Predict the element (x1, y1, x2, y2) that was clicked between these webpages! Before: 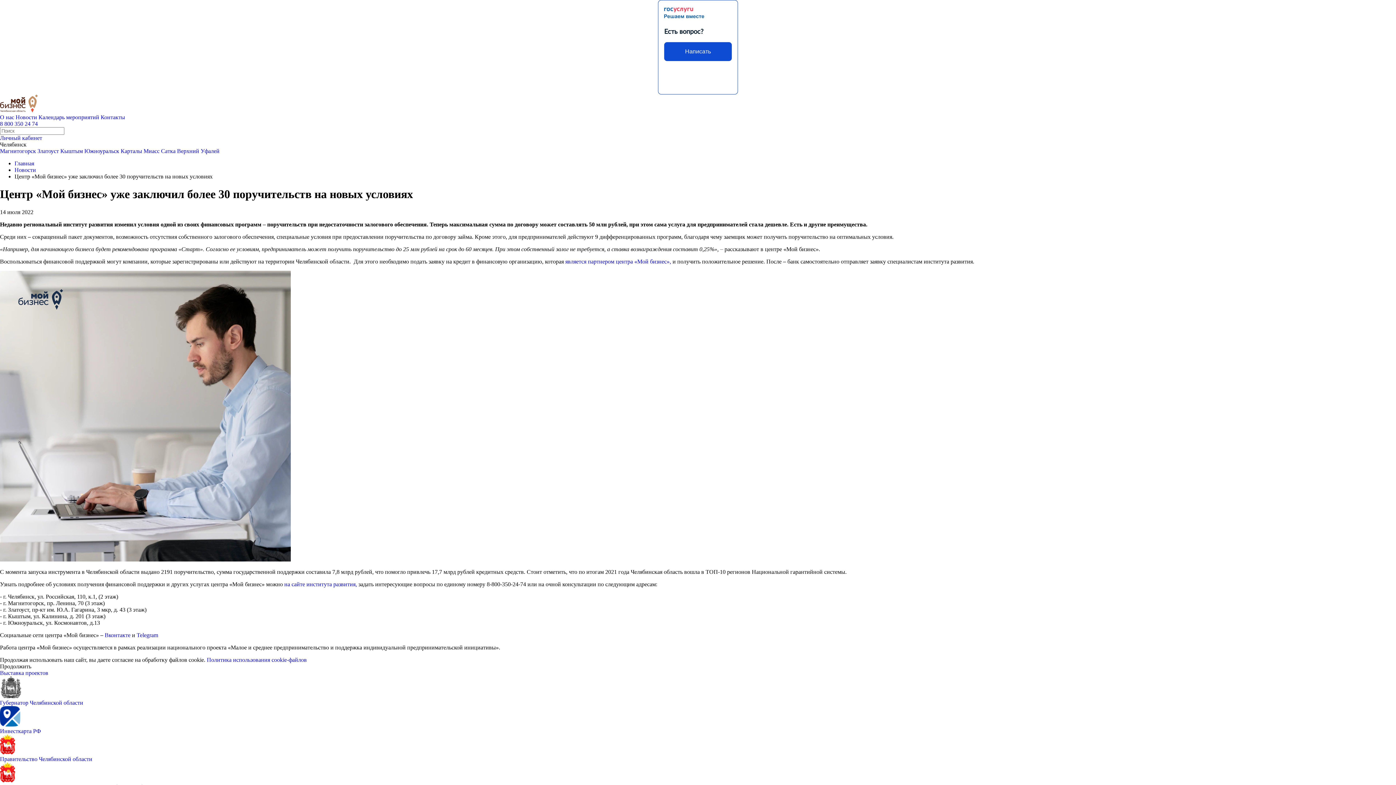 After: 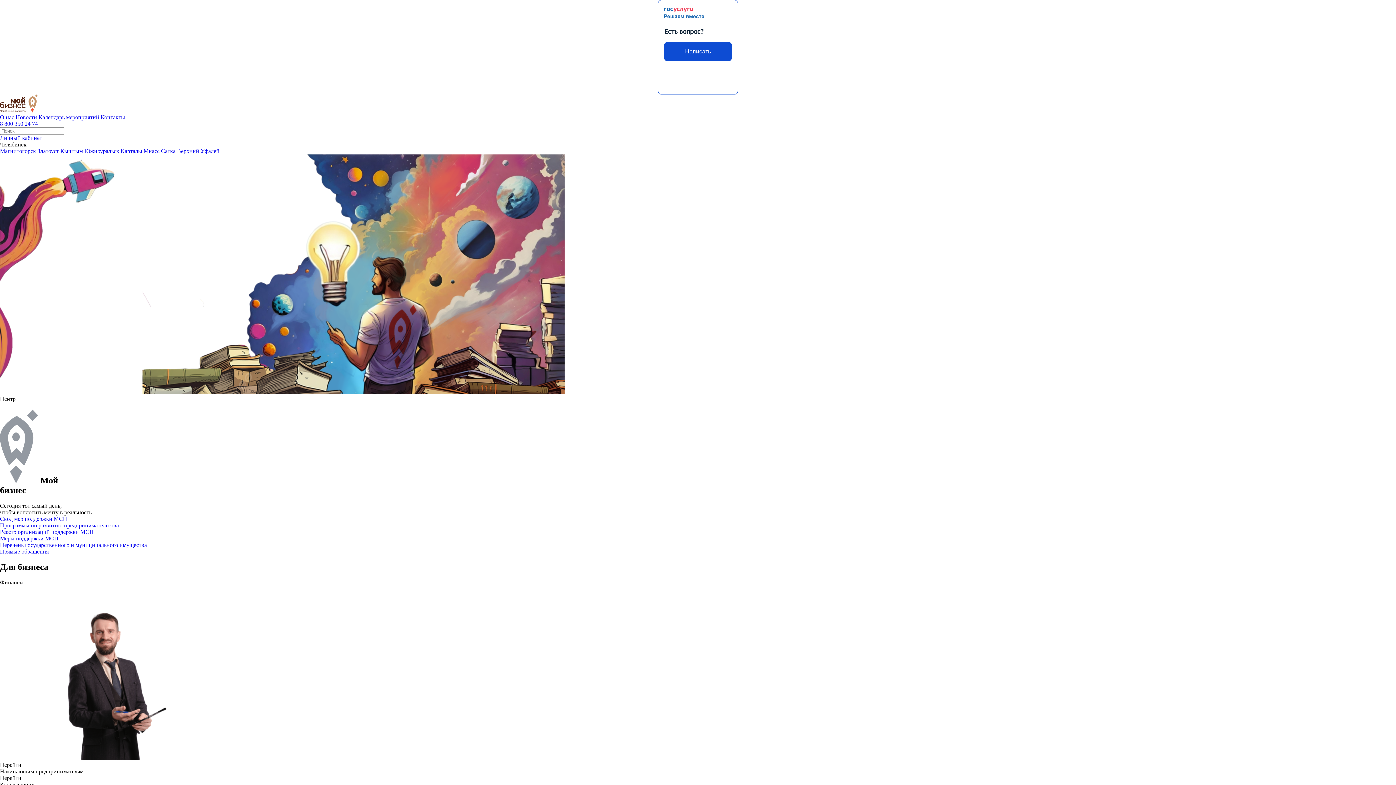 Action: label: Главная bbox: (14, 160, 34, 166)